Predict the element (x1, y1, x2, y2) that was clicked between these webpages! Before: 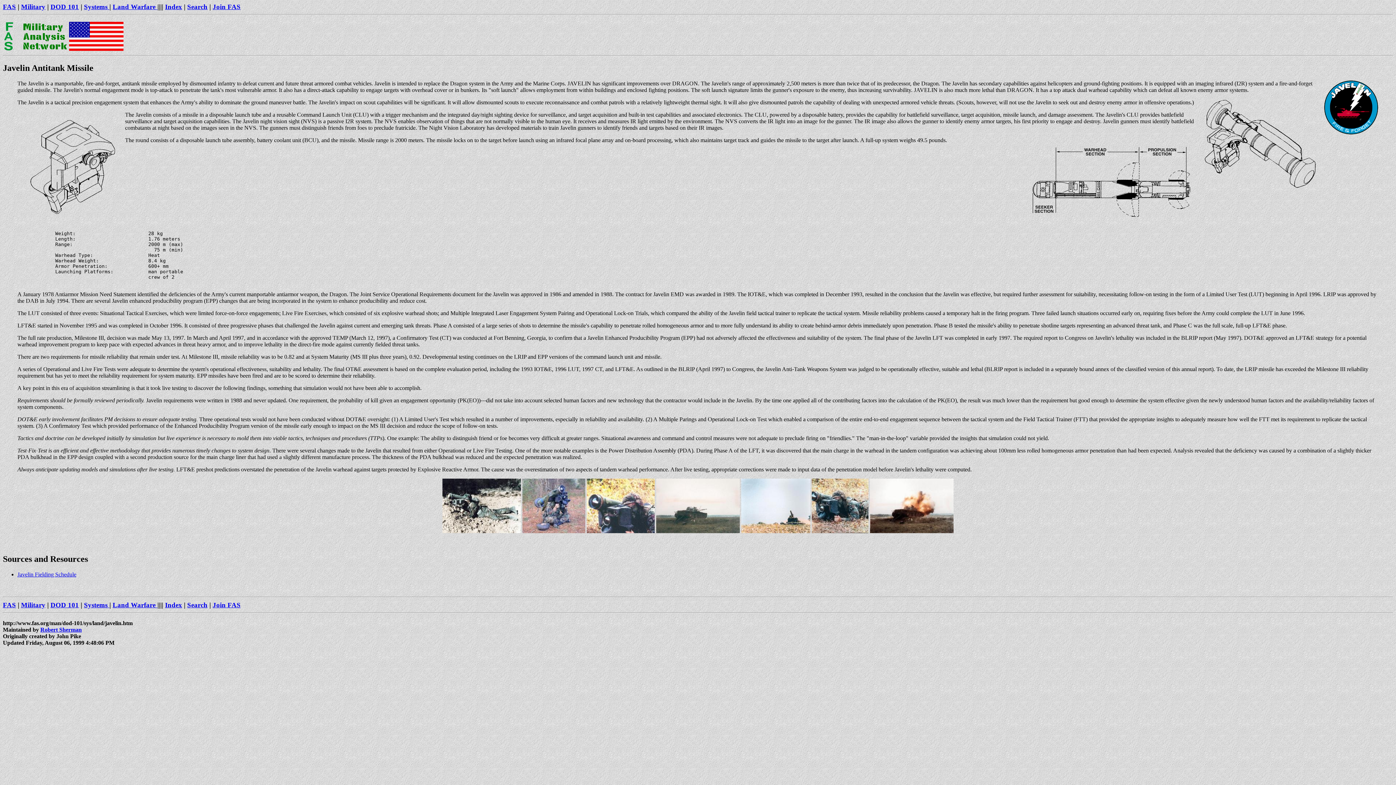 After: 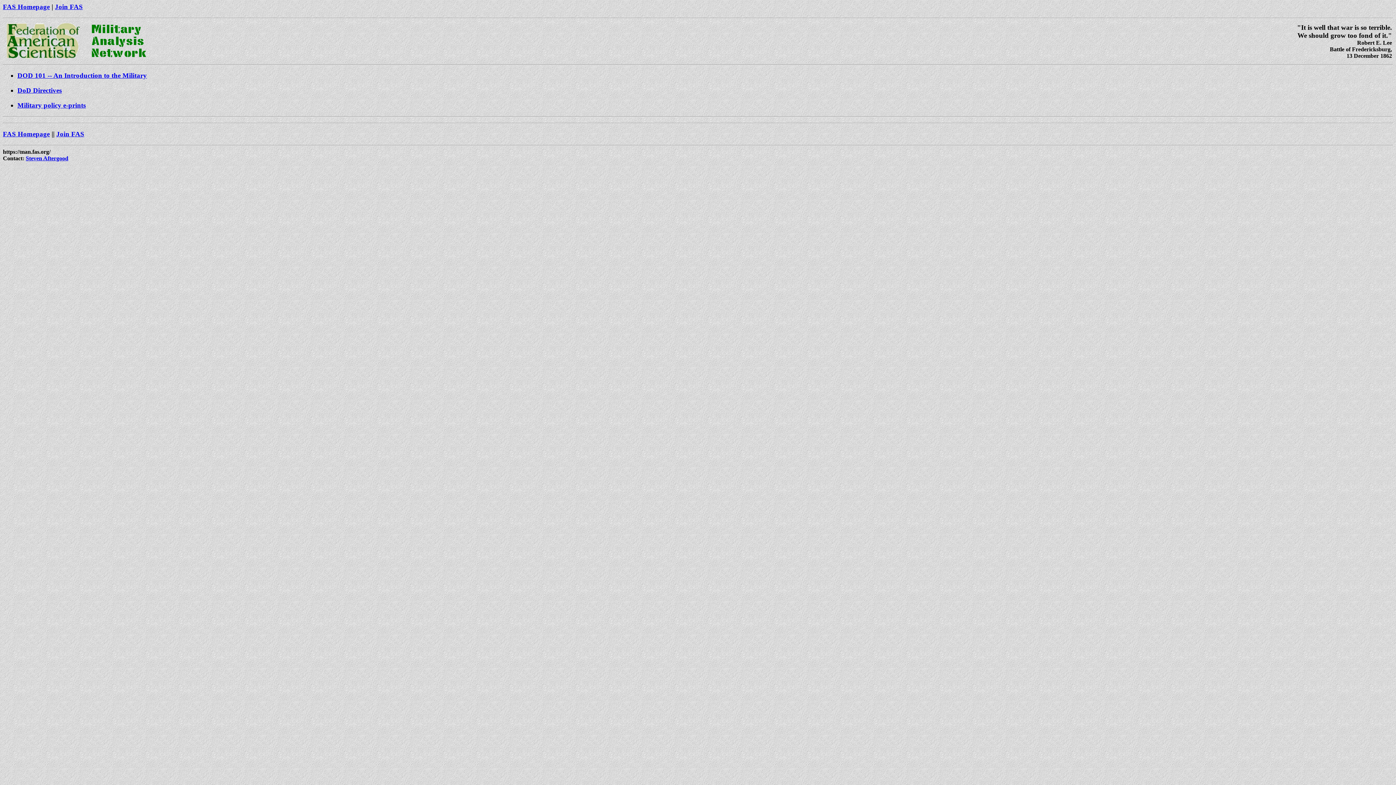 Action: bbox: (2, 2, 16, 10) label: FAS